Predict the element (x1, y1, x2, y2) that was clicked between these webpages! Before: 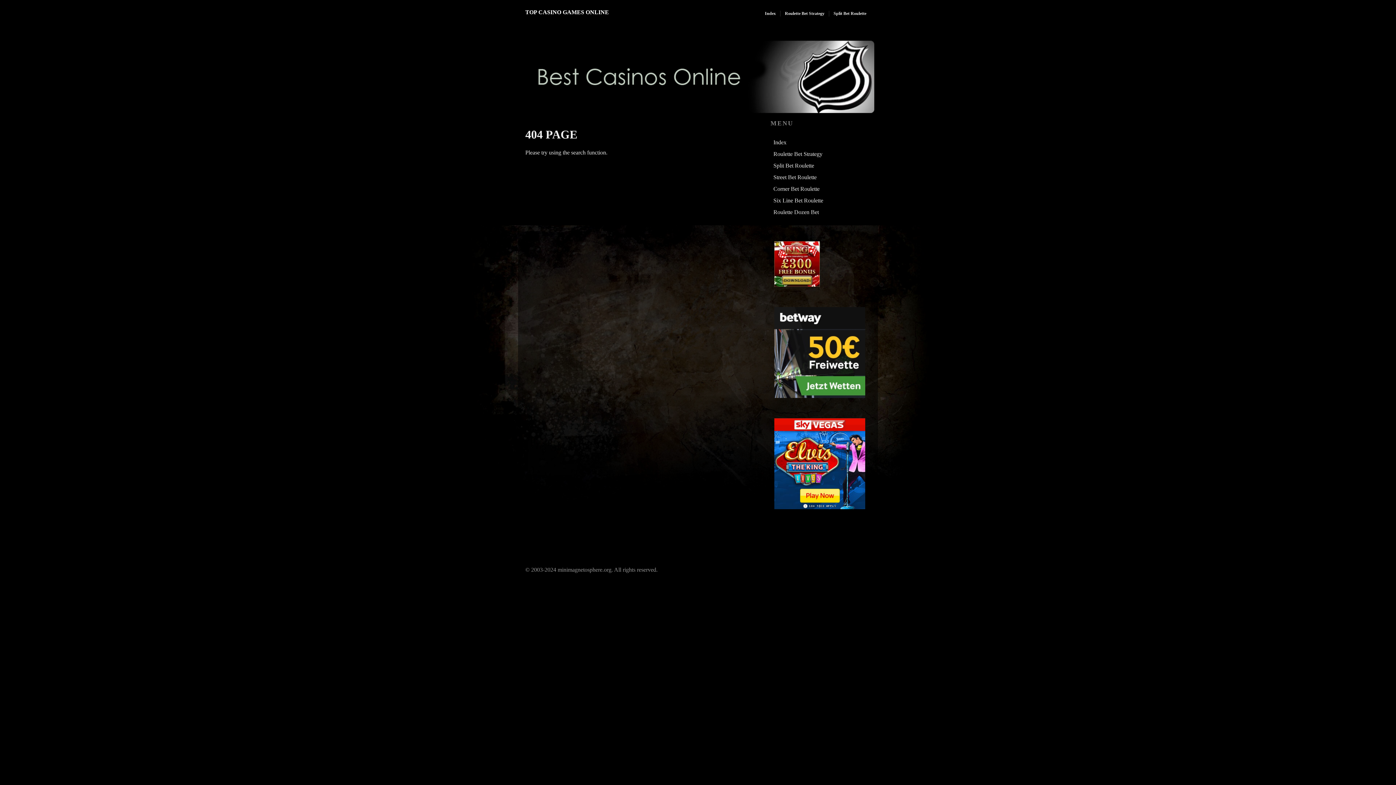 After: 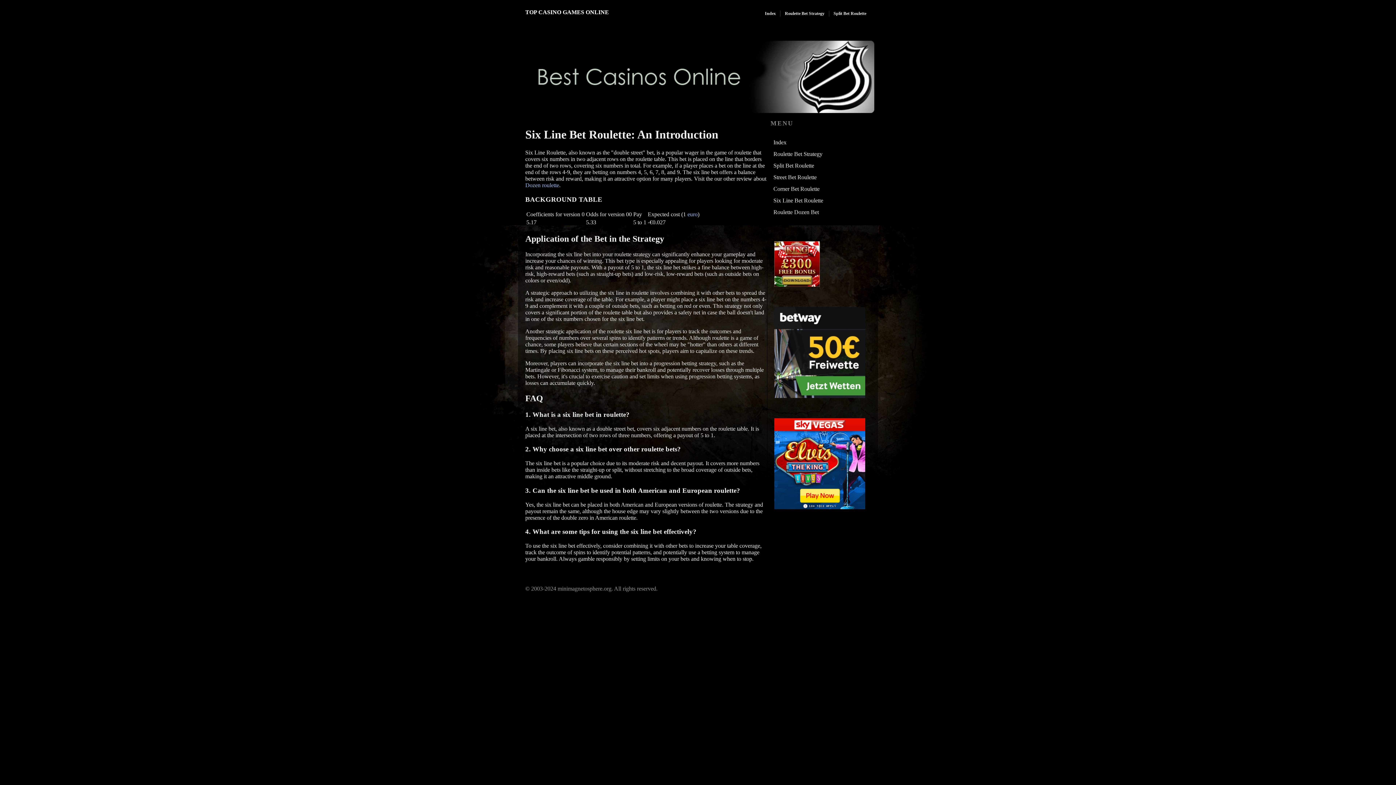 Action: bbox: (770, 194, 870, 206) label: Six Line Bet Roulette